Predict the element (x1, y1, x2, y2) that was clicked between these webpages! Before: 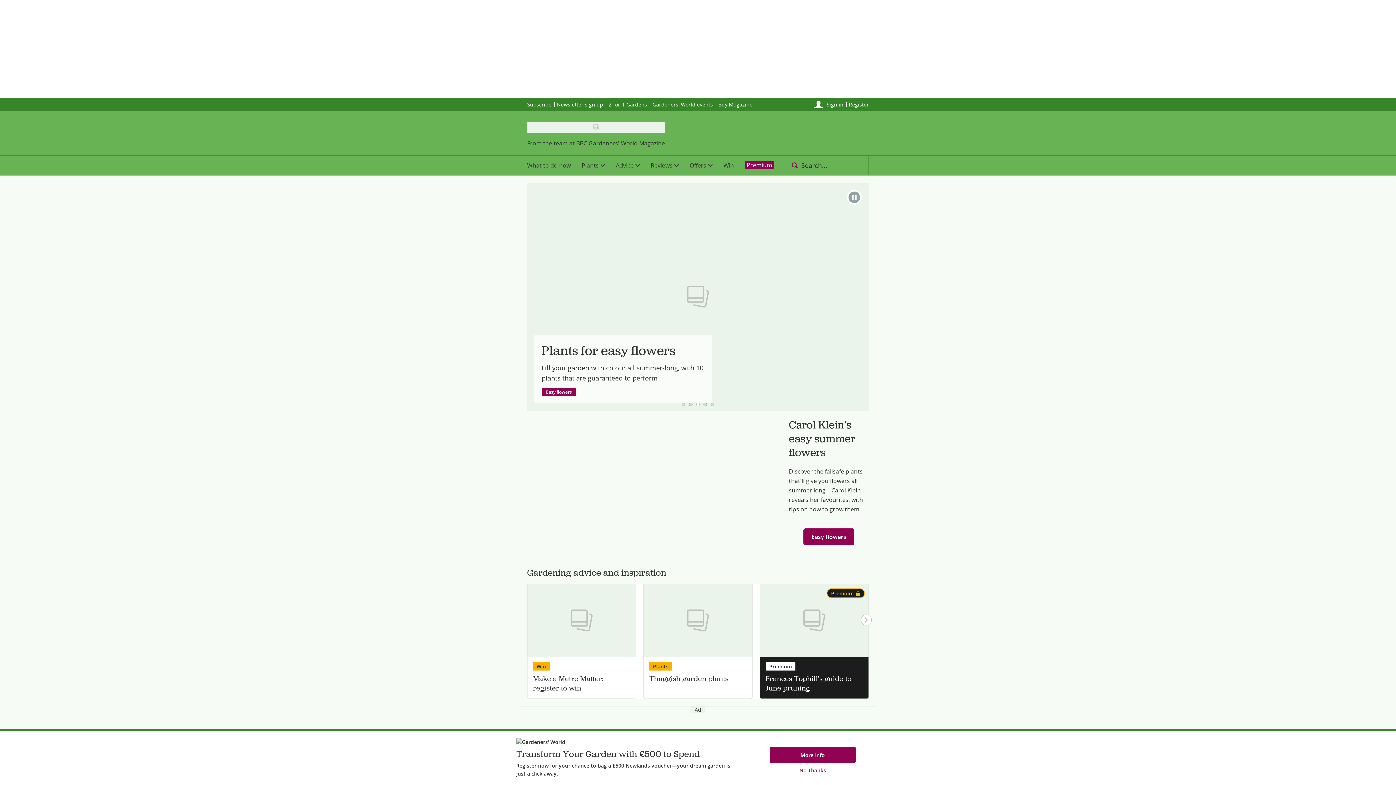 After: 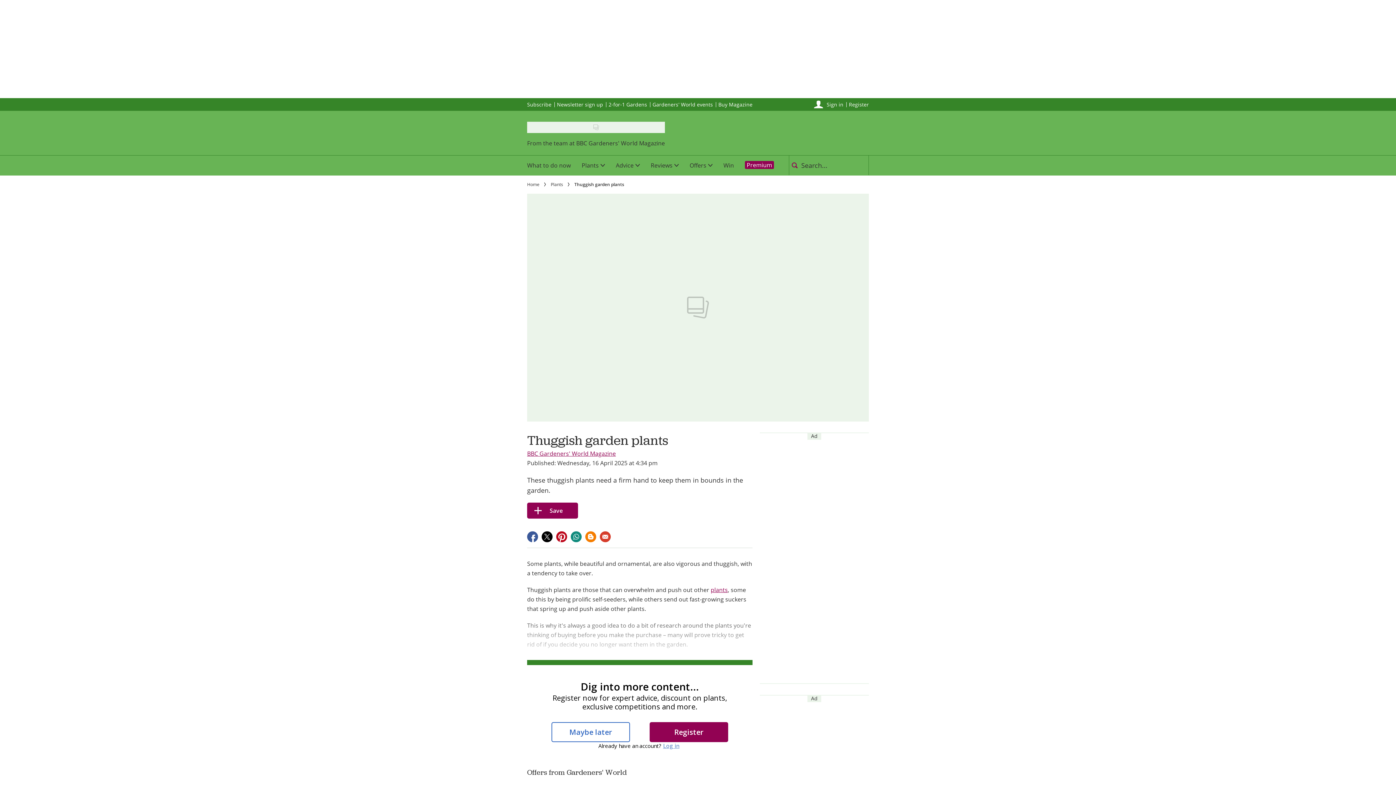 Action: bbox: (644, 584, 752, 656) label: View Thuggish garden plants